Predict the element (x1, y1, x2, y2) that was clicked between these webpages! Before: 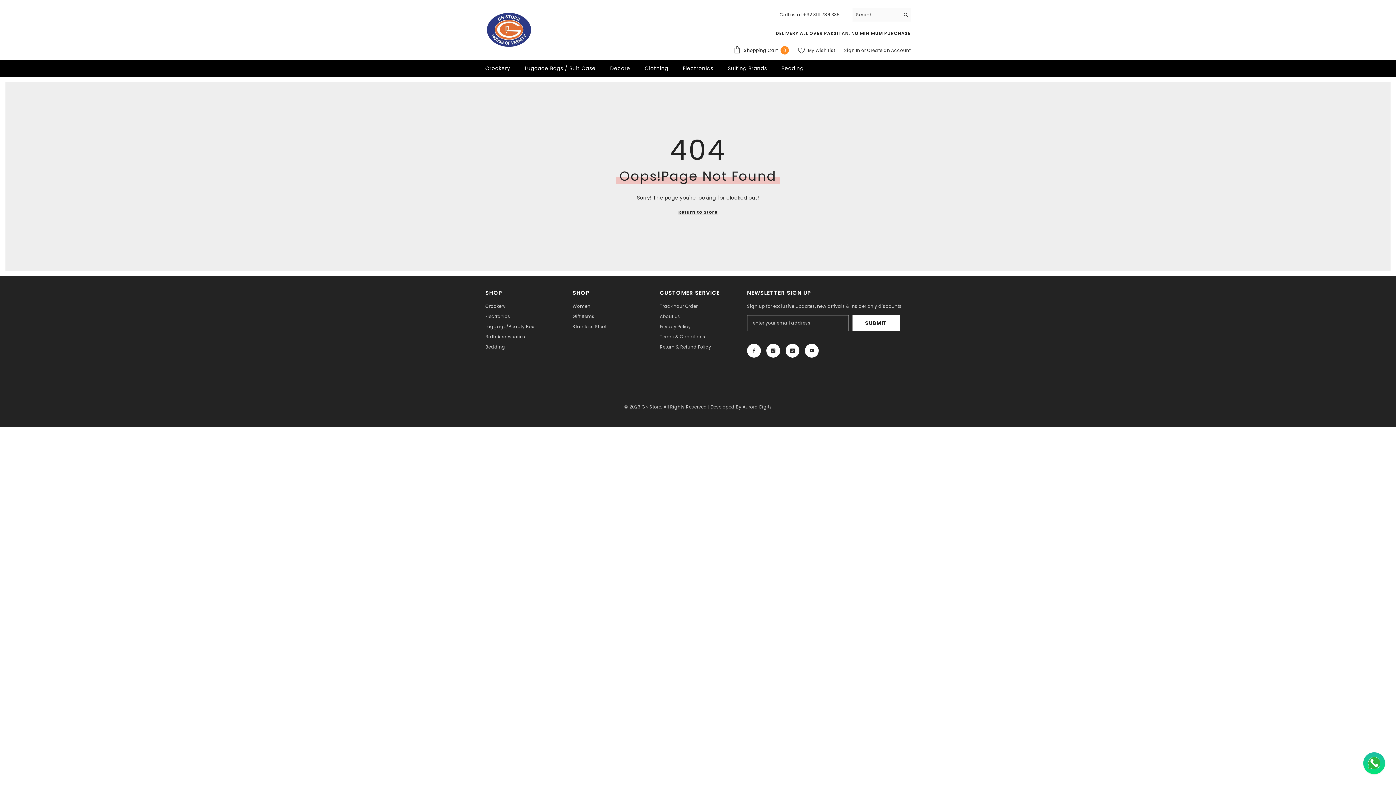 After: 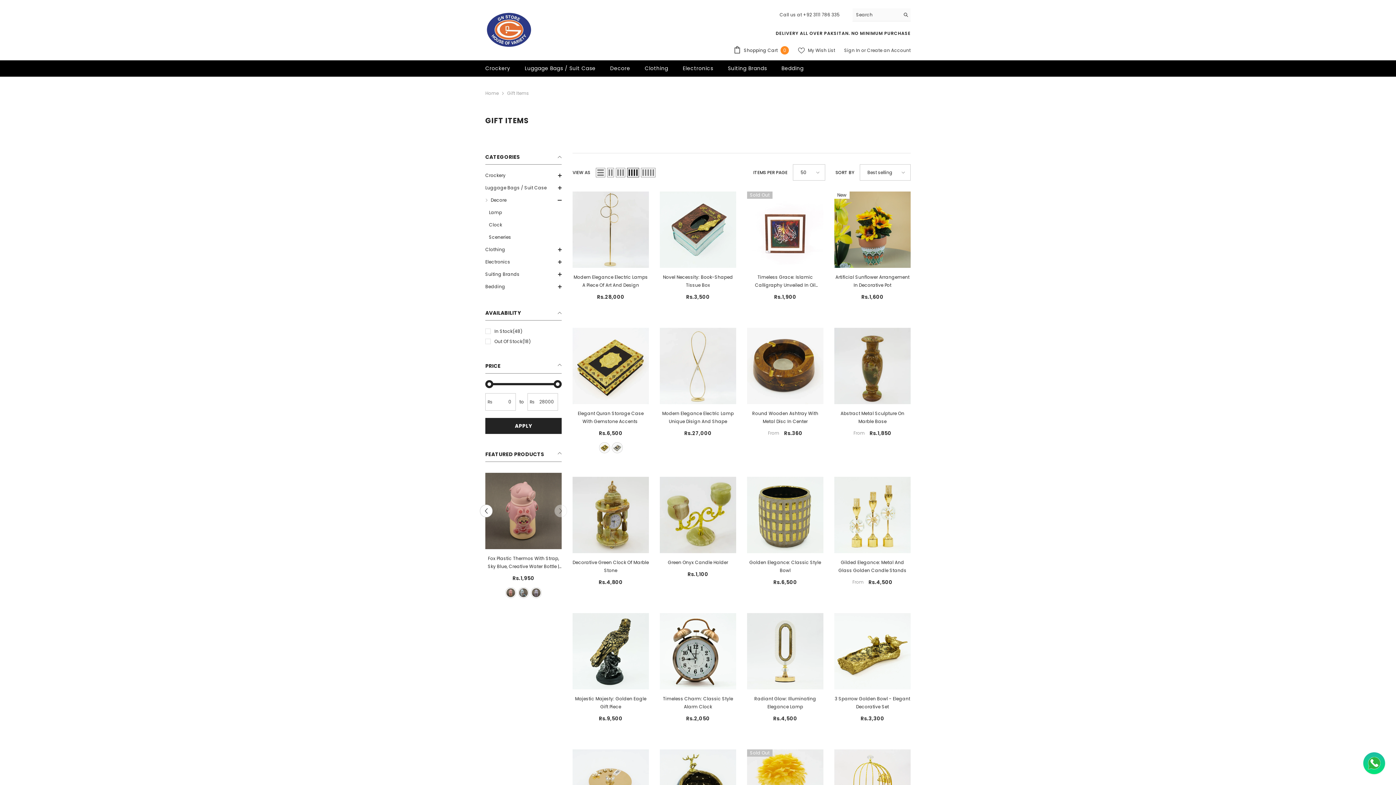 Action: bbox: (603, 64, 637, 76) label: Decore